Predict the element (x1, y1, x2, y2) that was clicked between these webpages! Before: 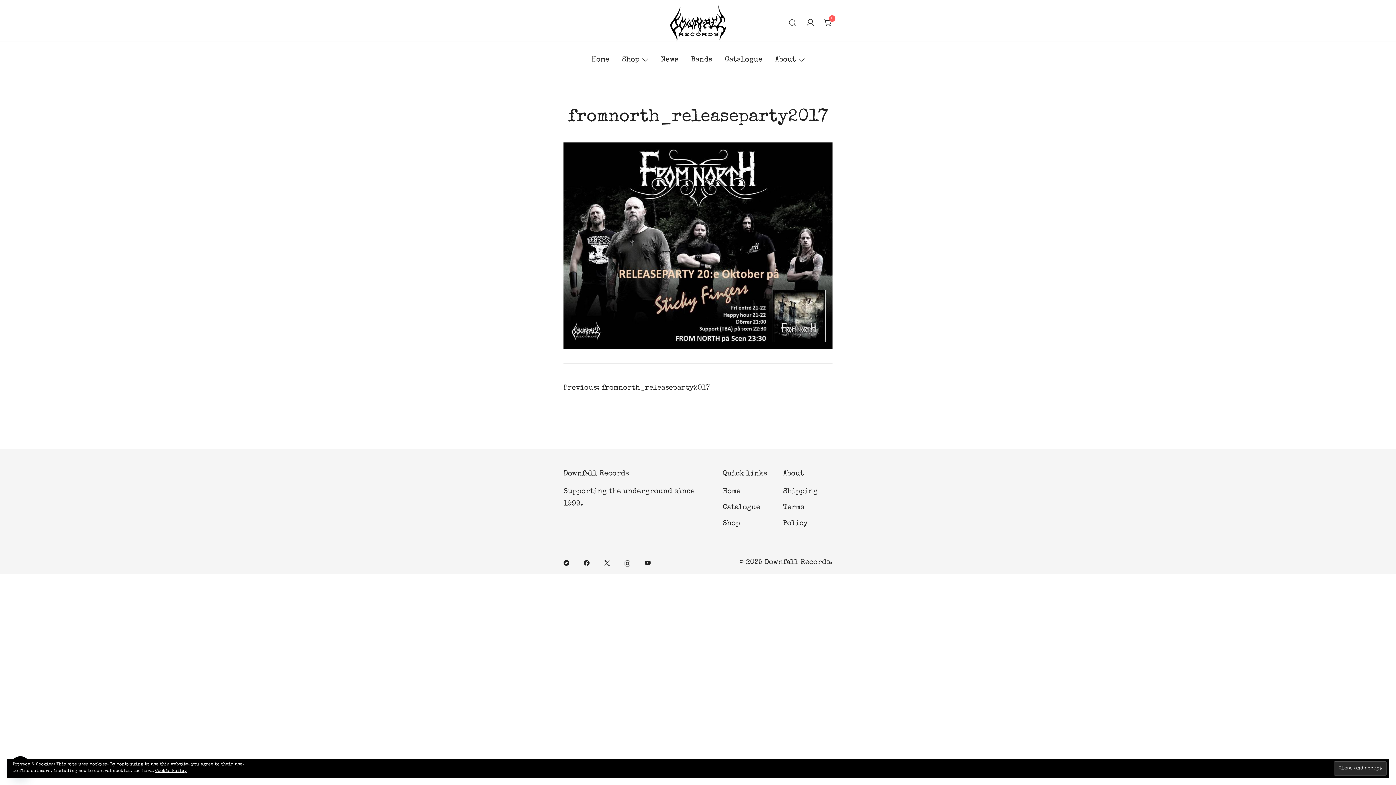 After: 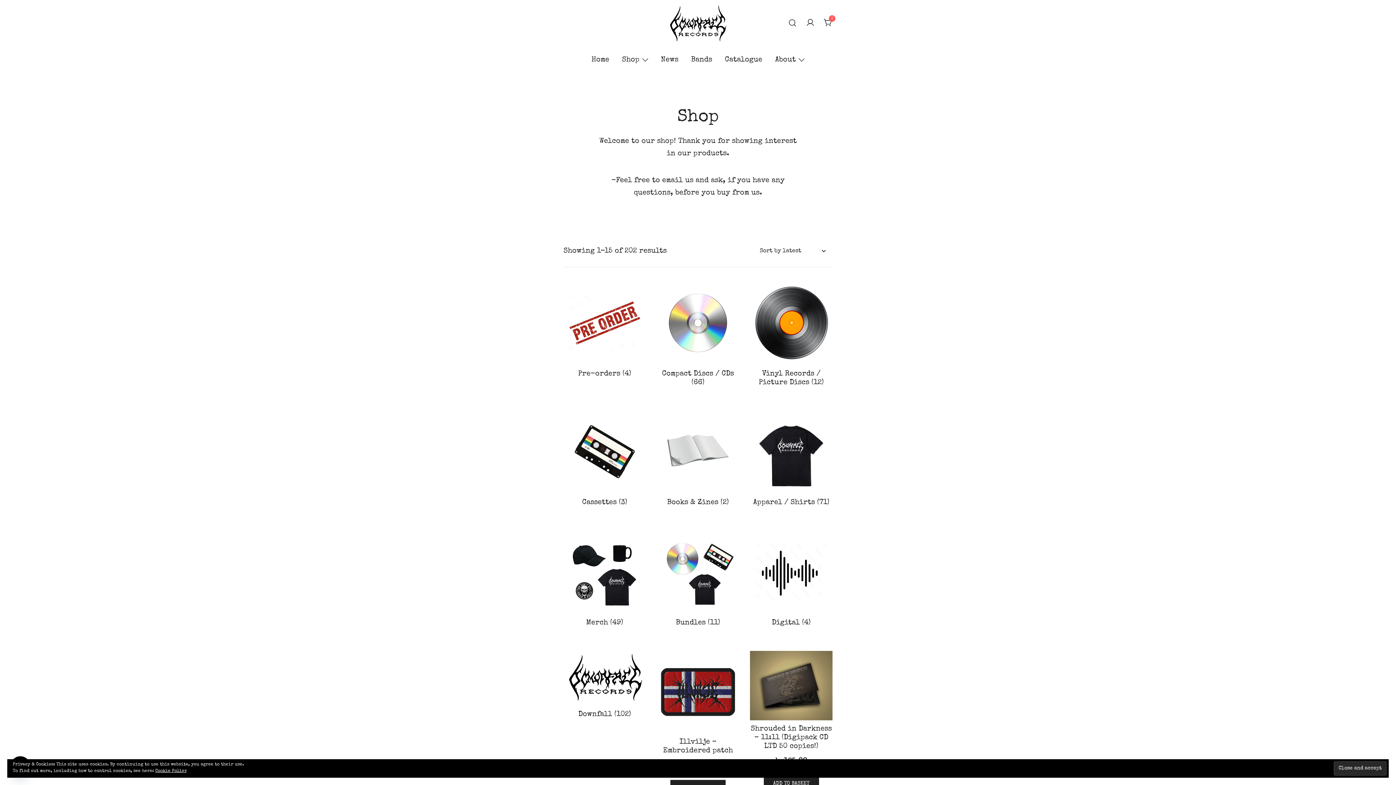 Action: label: Shop bbox: (722, 520, 740, 527)